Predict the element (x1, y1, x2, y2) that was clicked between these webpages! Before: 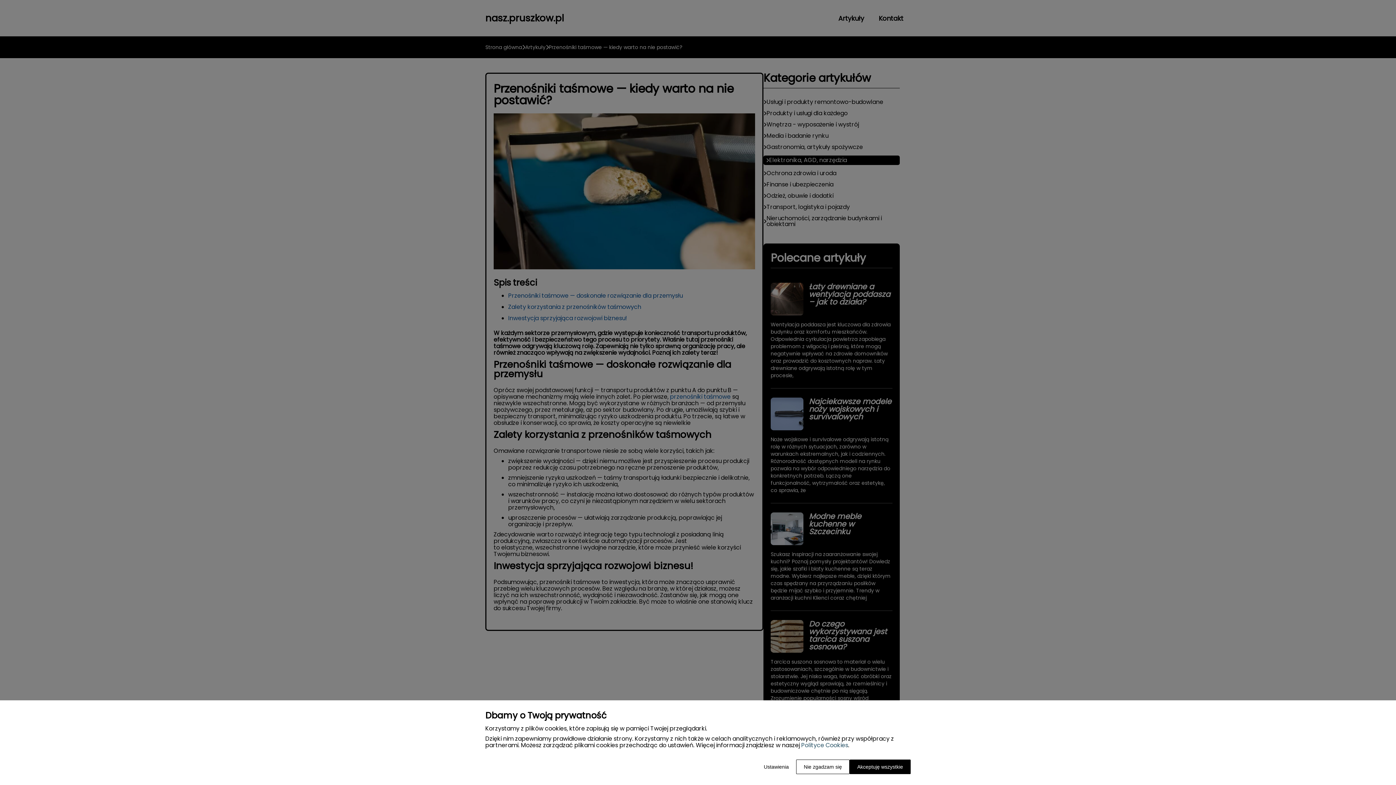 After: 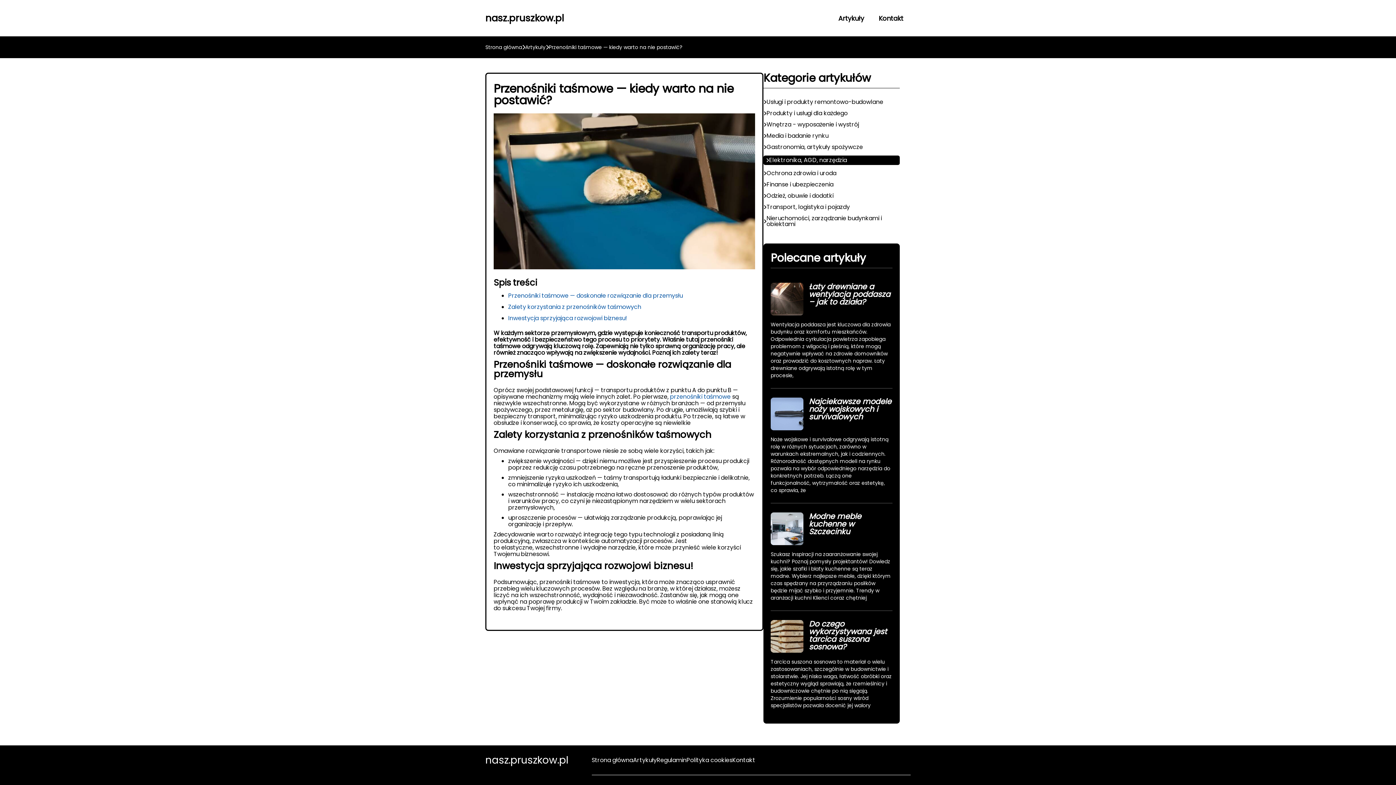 Action: label: Akceptuję wszystkie bbox: (849, 760, 910, 774)